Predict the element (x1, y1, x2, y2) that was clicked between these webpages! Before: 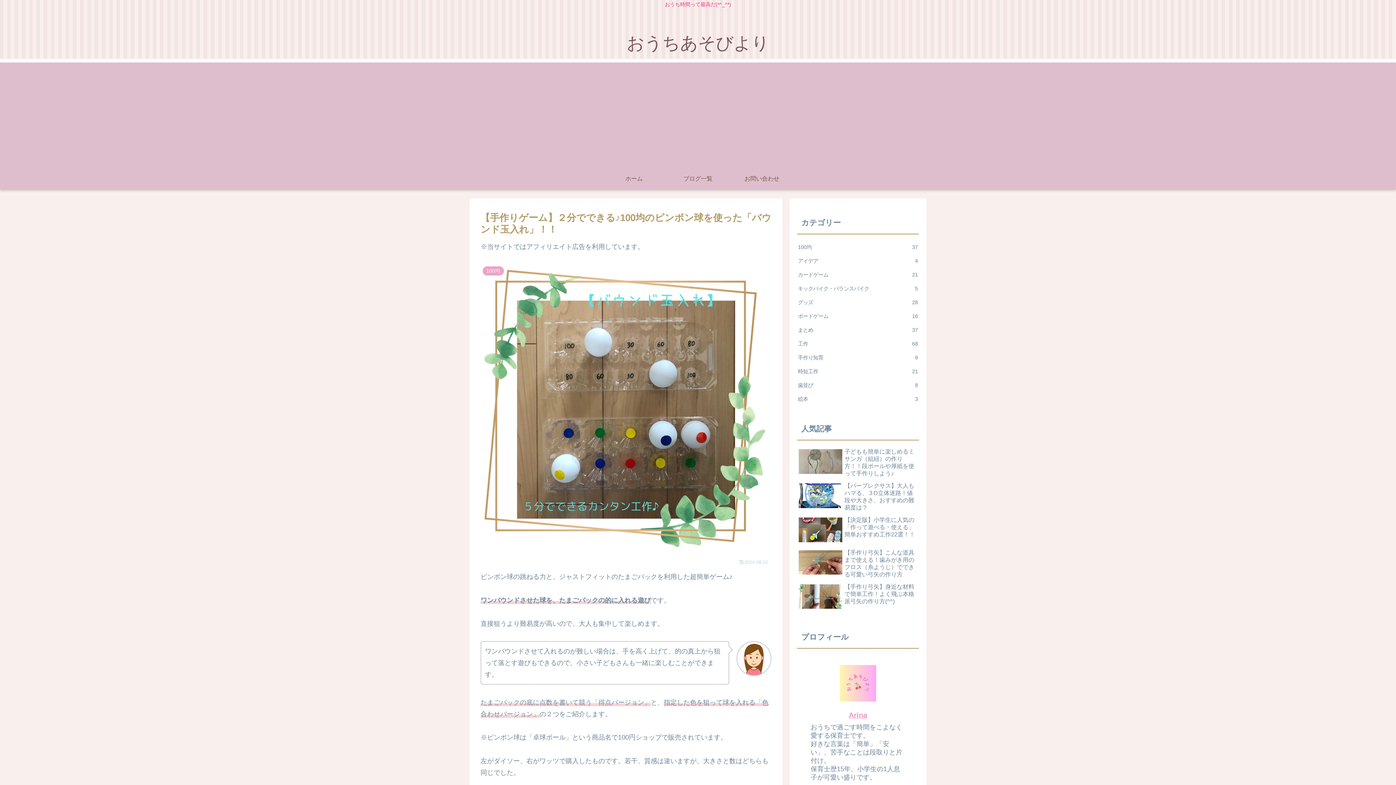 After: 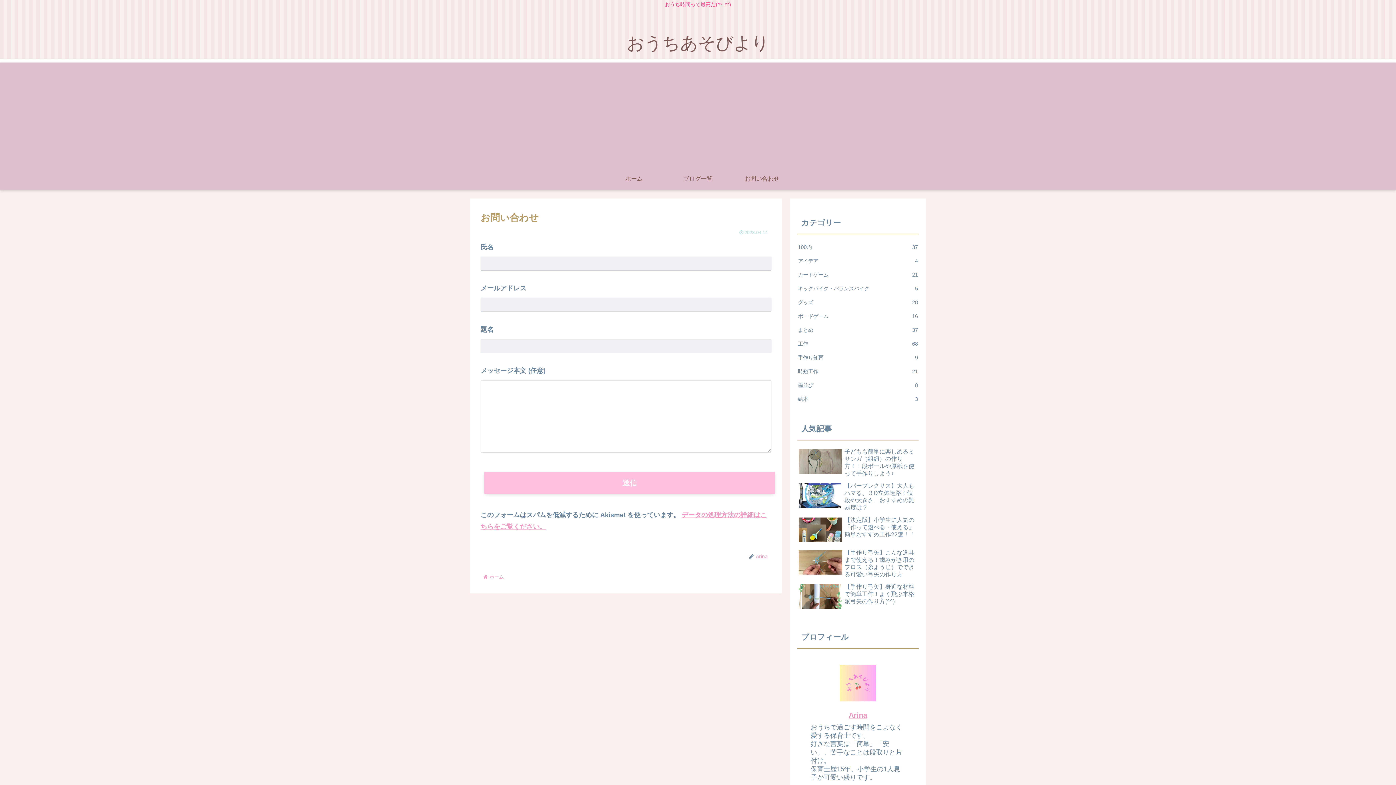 Action: label: お問い合わせ bbox: (730, 168, 794, 189)